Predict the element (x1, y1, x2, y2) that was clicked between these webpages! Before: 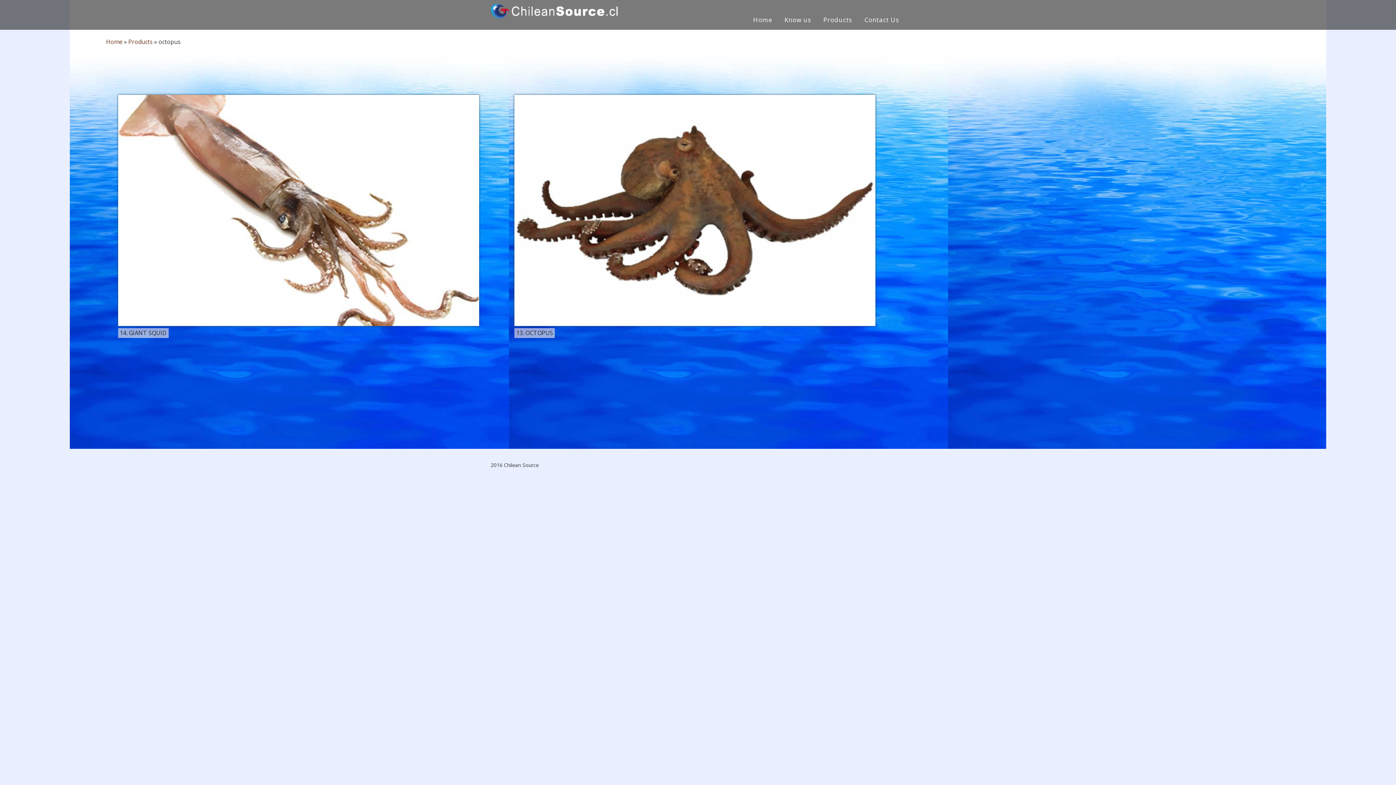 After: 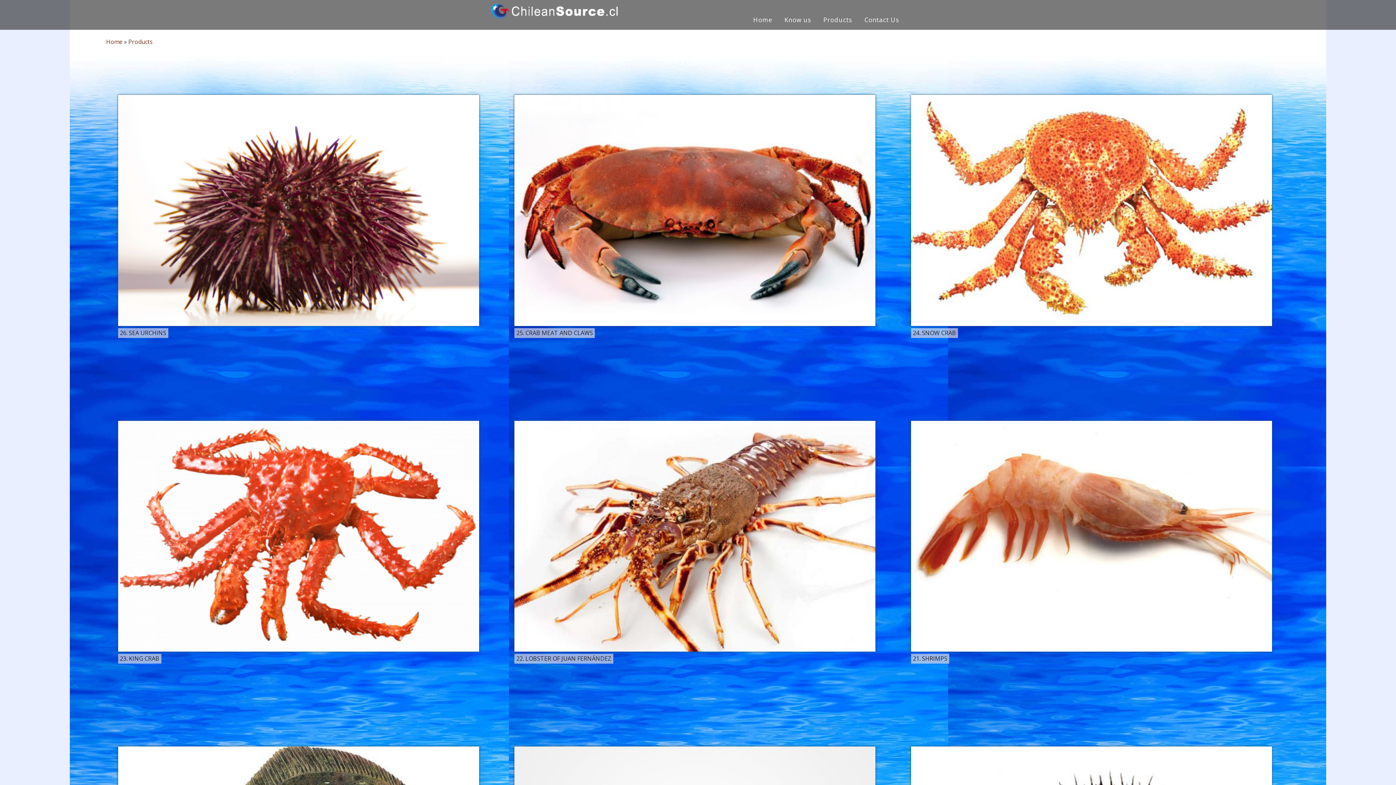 Action: bbox: (128, 37, 152, 45) label: Products